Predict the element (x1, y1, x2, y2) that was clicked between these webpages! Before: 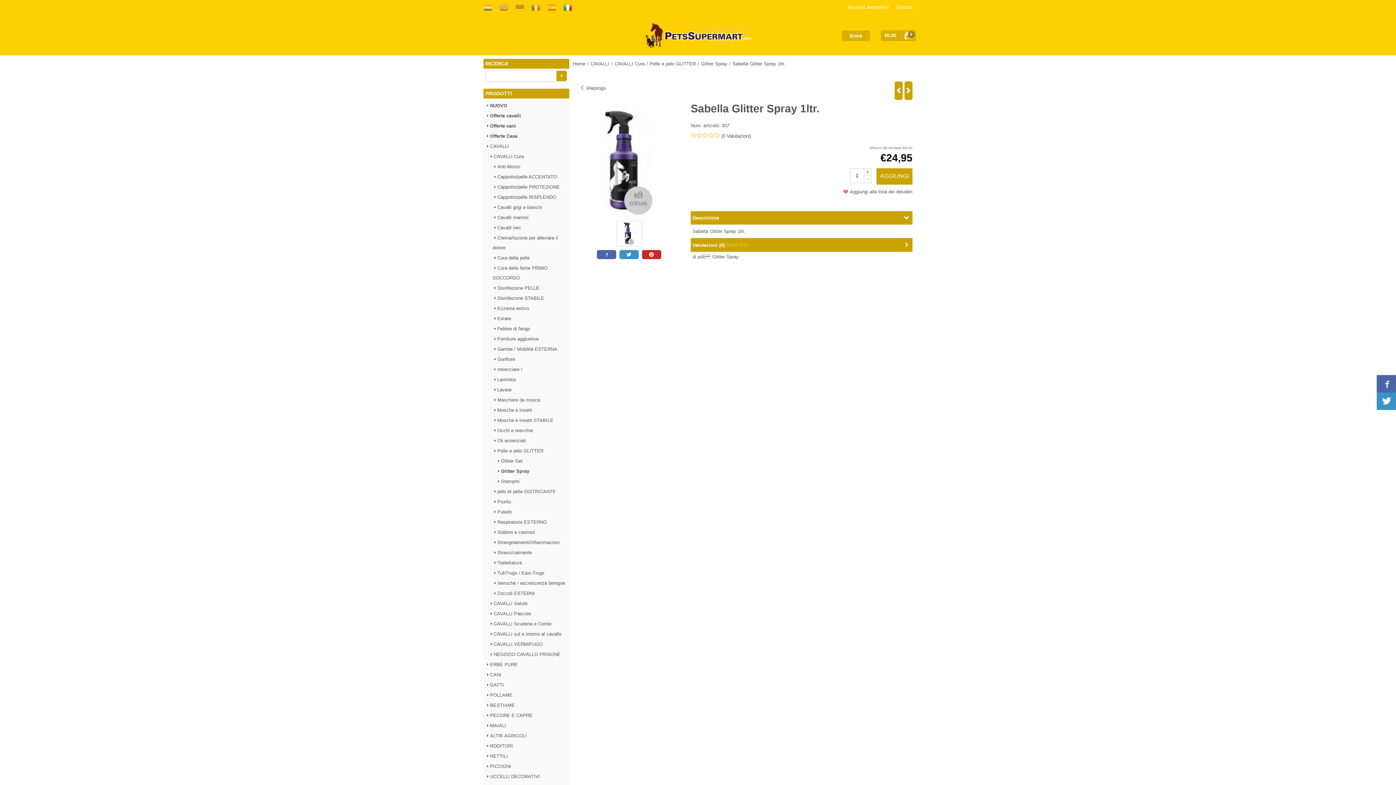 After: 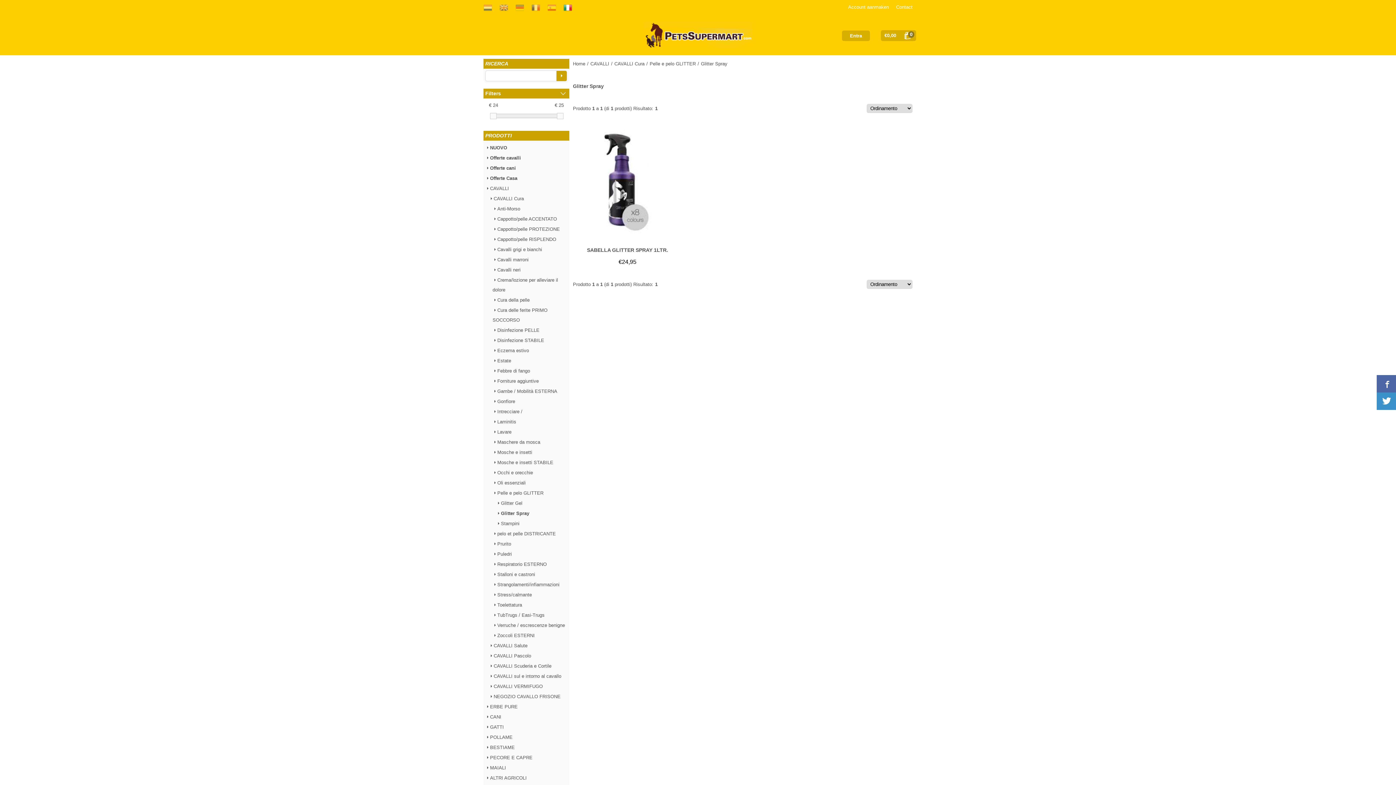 Action: bbox: (496, 468, 529, 474) label: Glitter Spray